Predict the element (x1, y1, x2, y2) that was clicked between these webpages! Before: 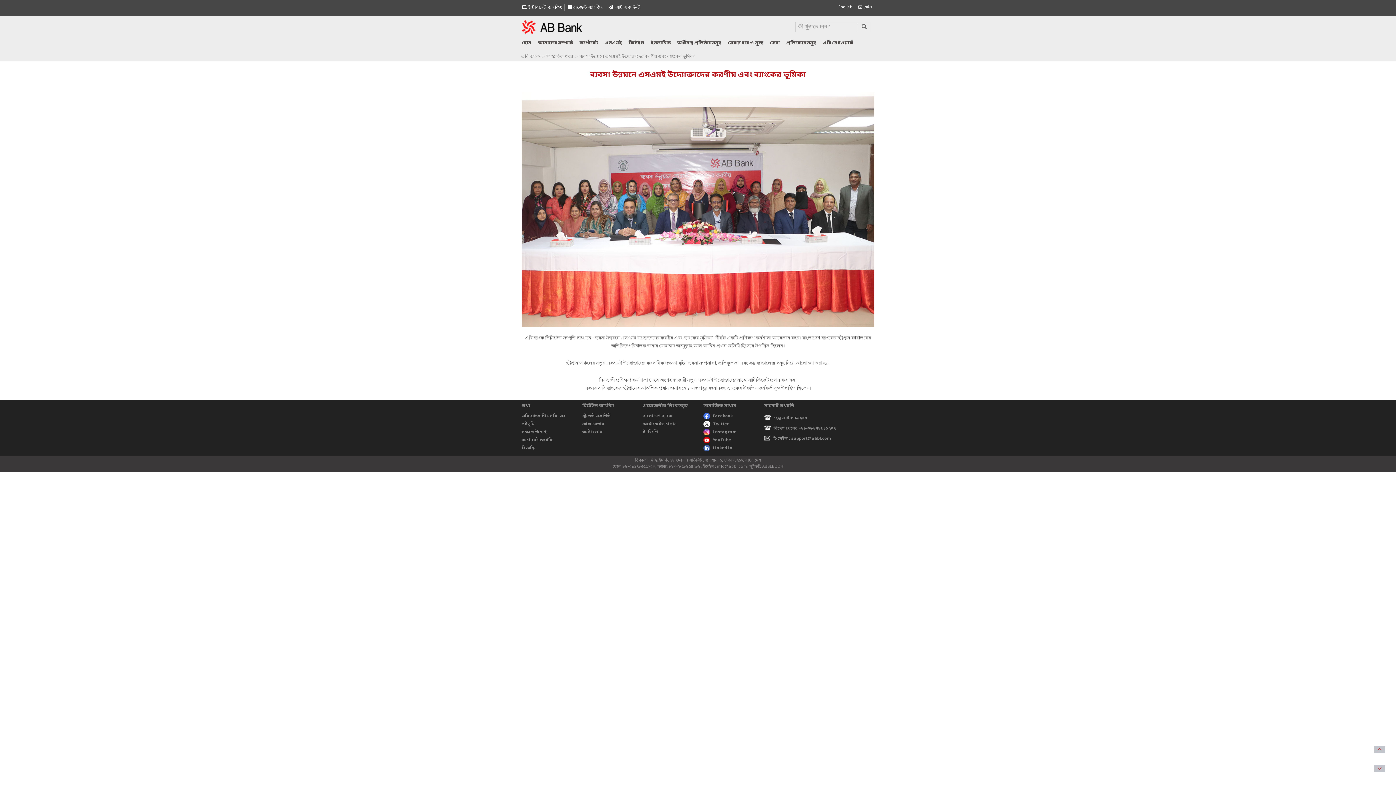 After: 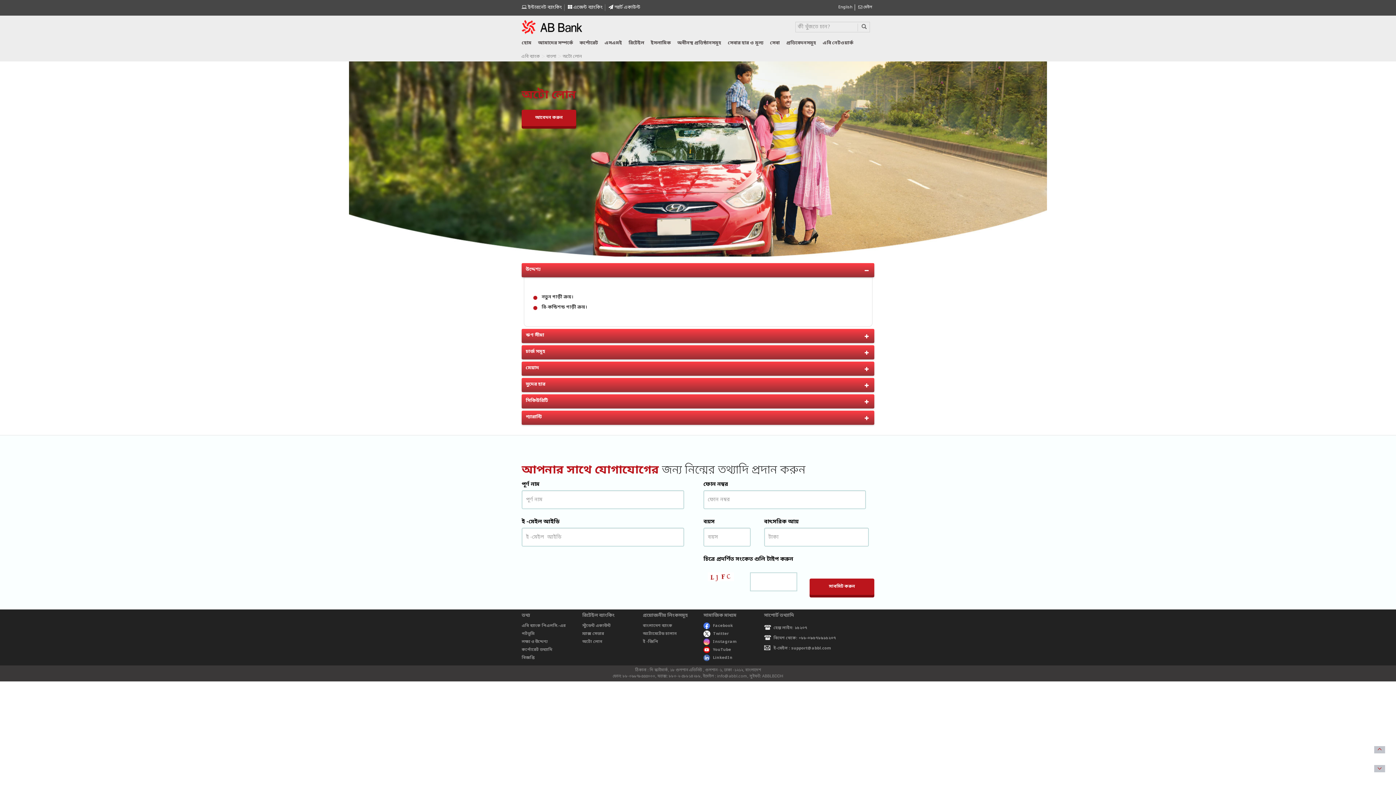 Action: label: অটো লোন bbox: (582, 429, 602, 434)